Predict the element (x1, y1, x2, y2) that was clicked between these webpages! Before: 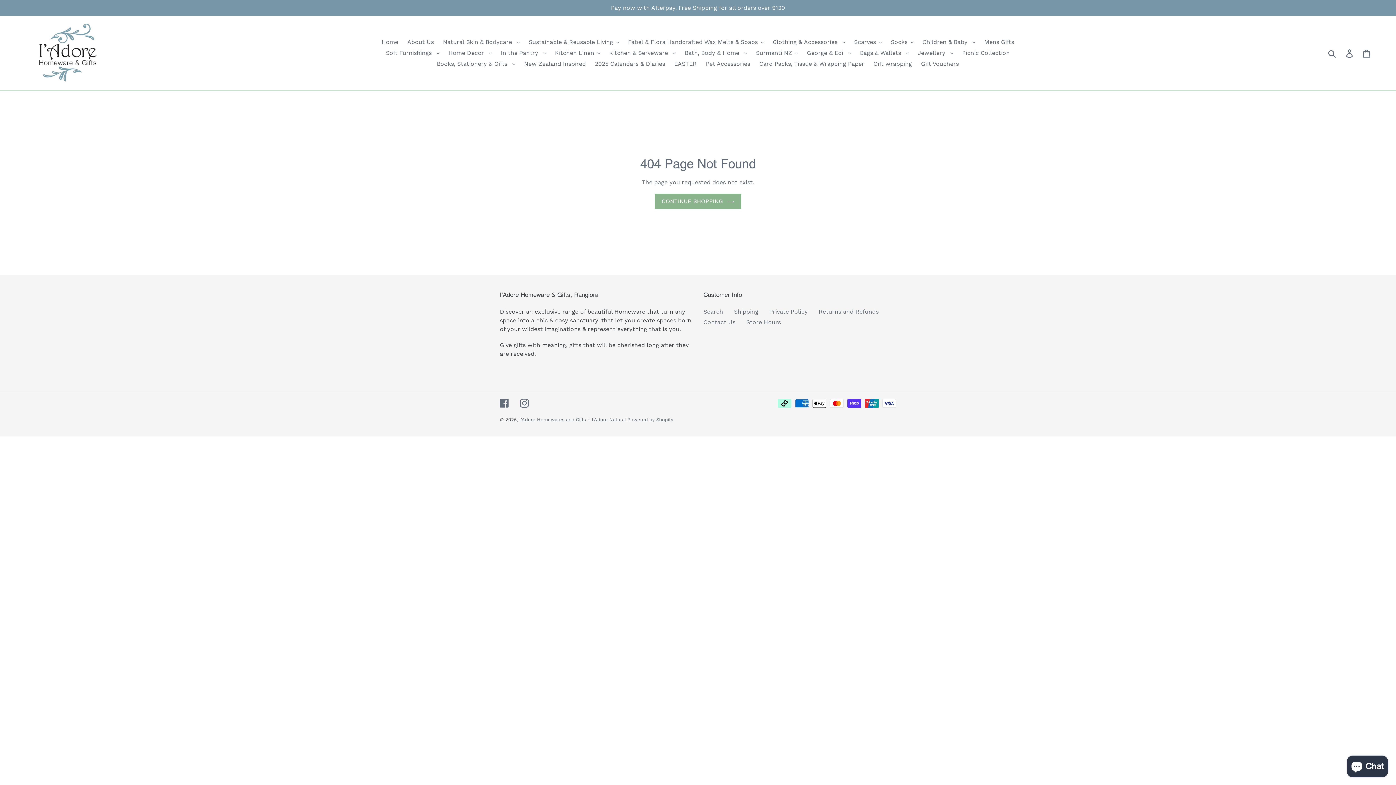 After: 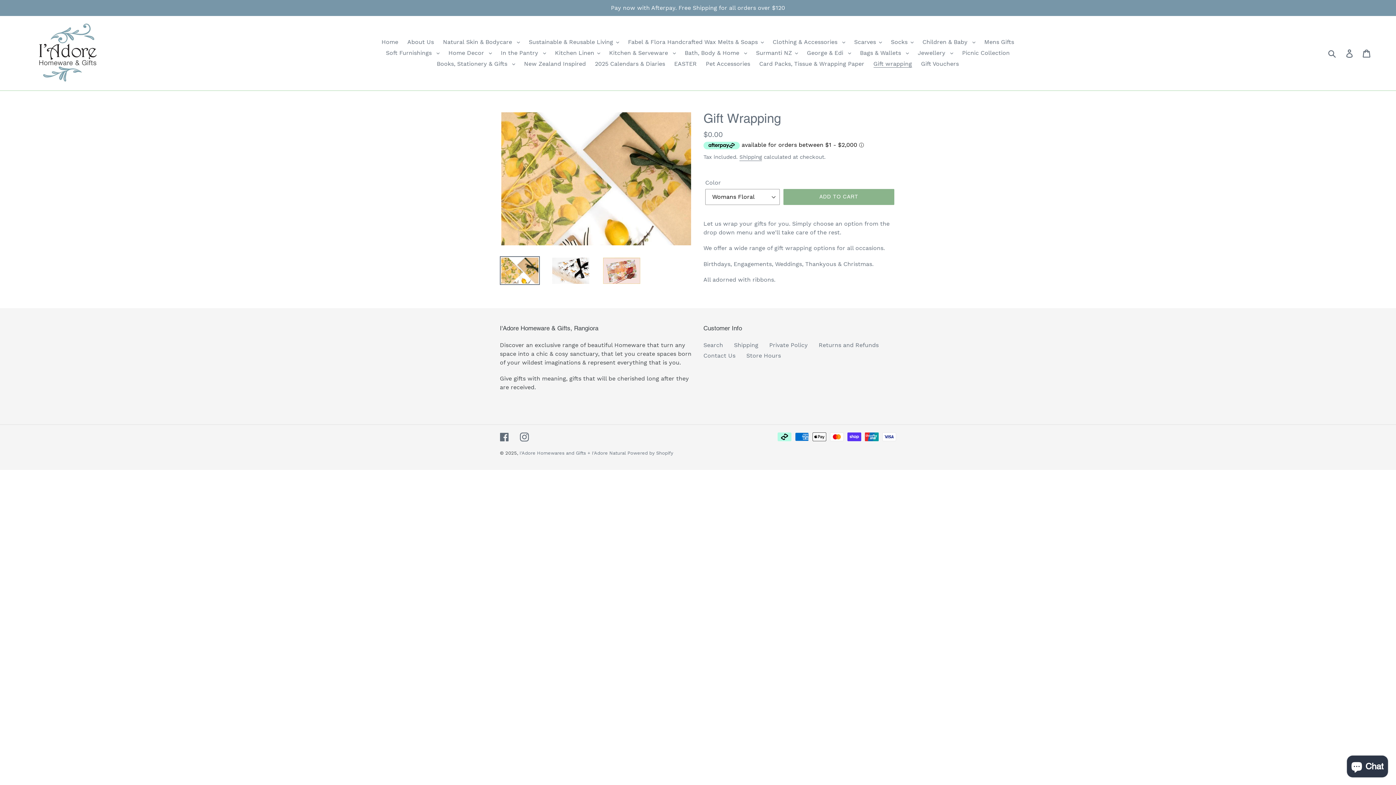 Action: bbox: (870, 58, 915, 69) label: Gift wrapping